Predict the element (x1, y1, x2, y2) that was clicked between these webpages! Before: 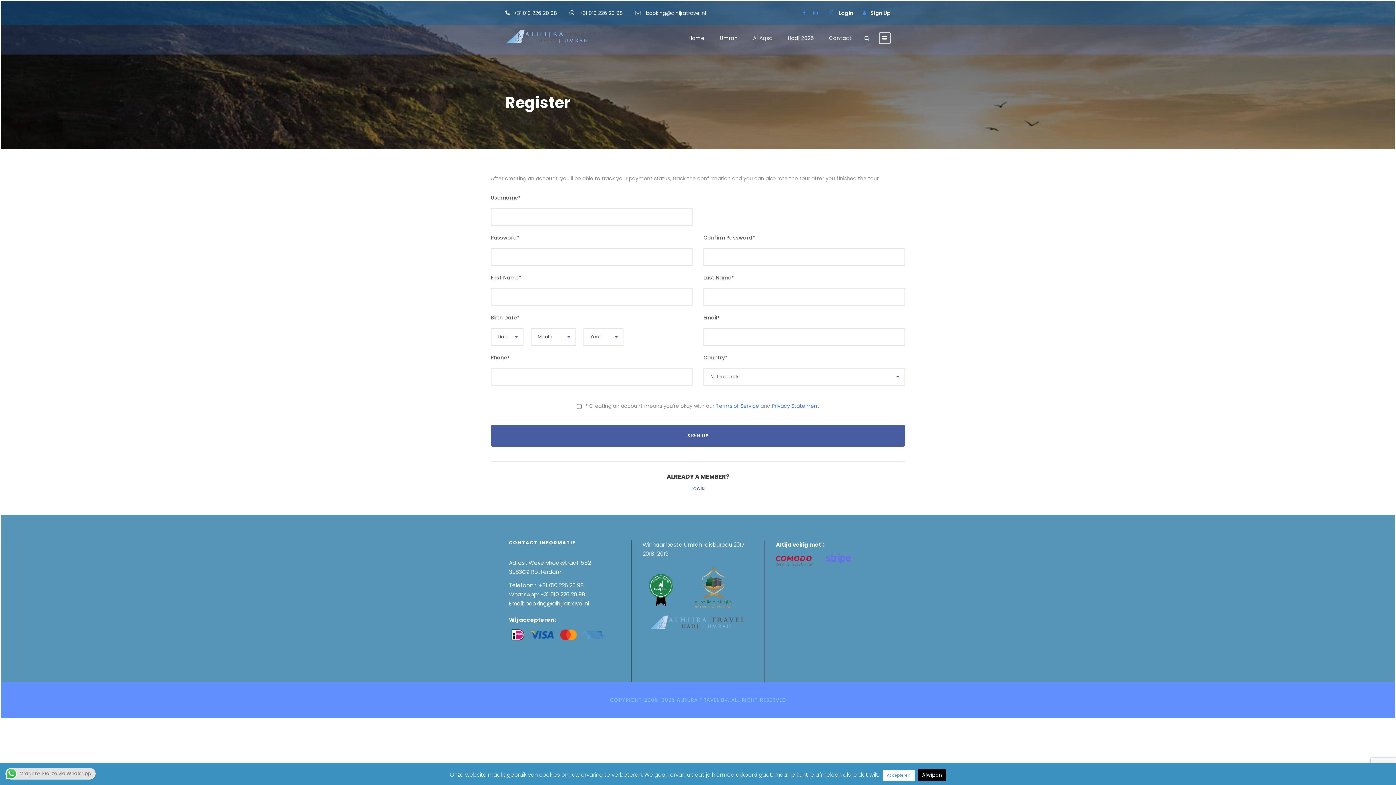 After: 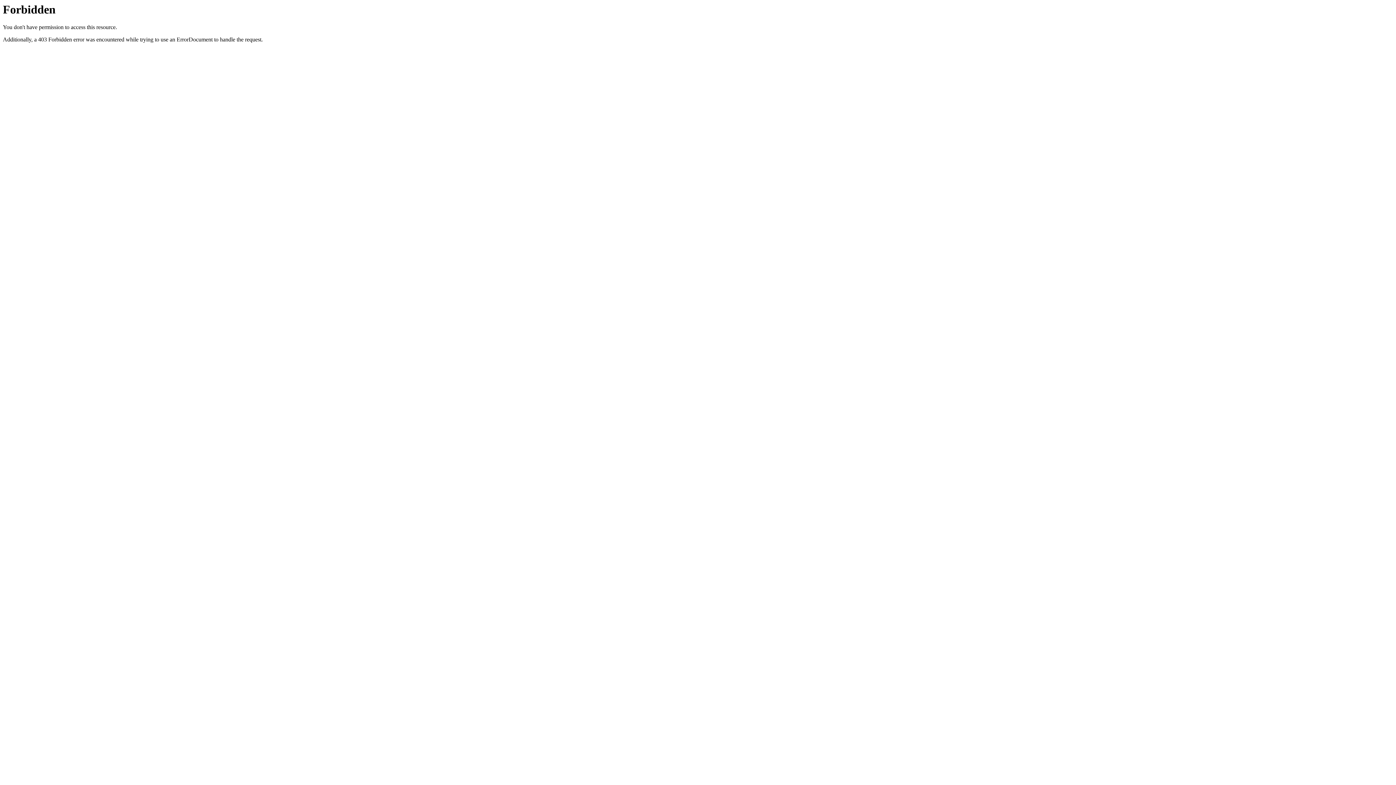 Action: bbox: (642, 612, 753, 632)